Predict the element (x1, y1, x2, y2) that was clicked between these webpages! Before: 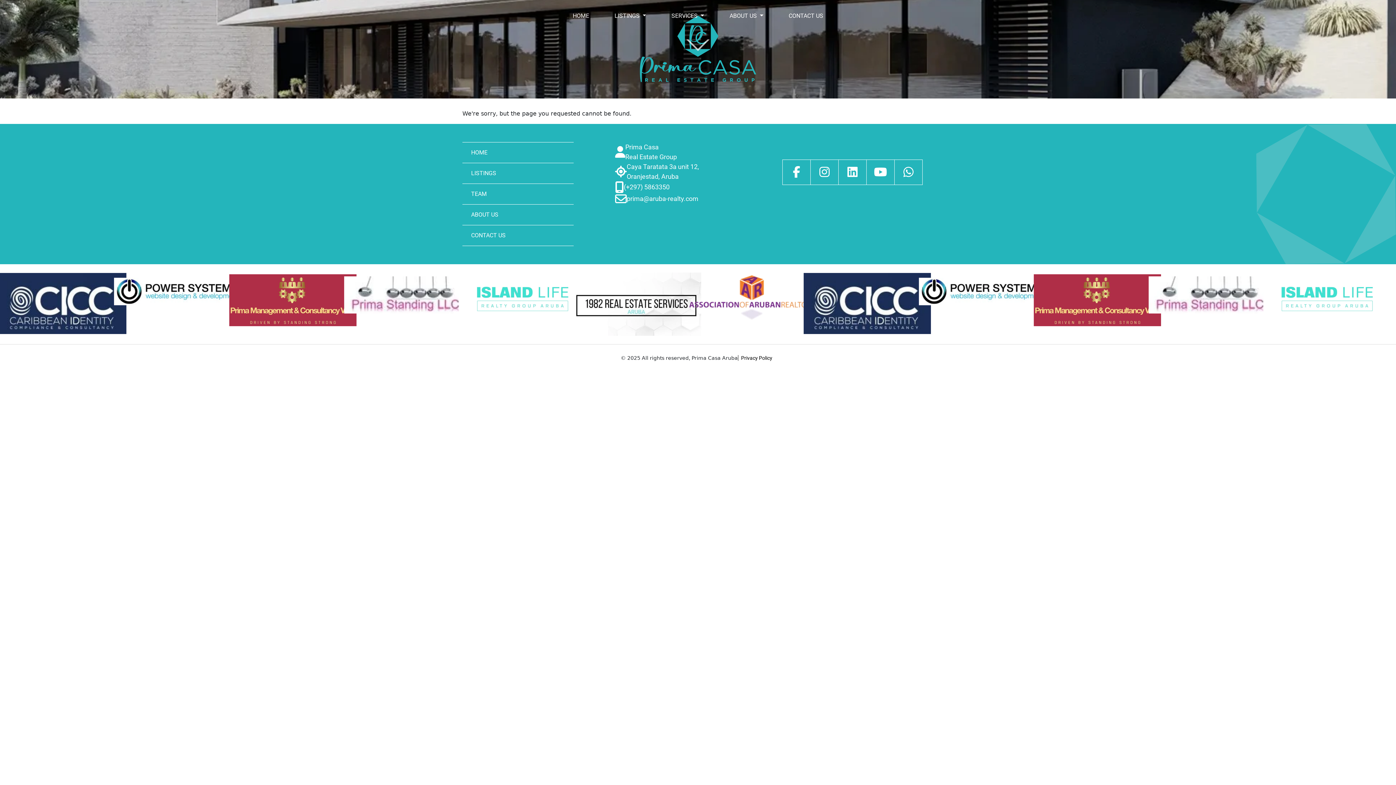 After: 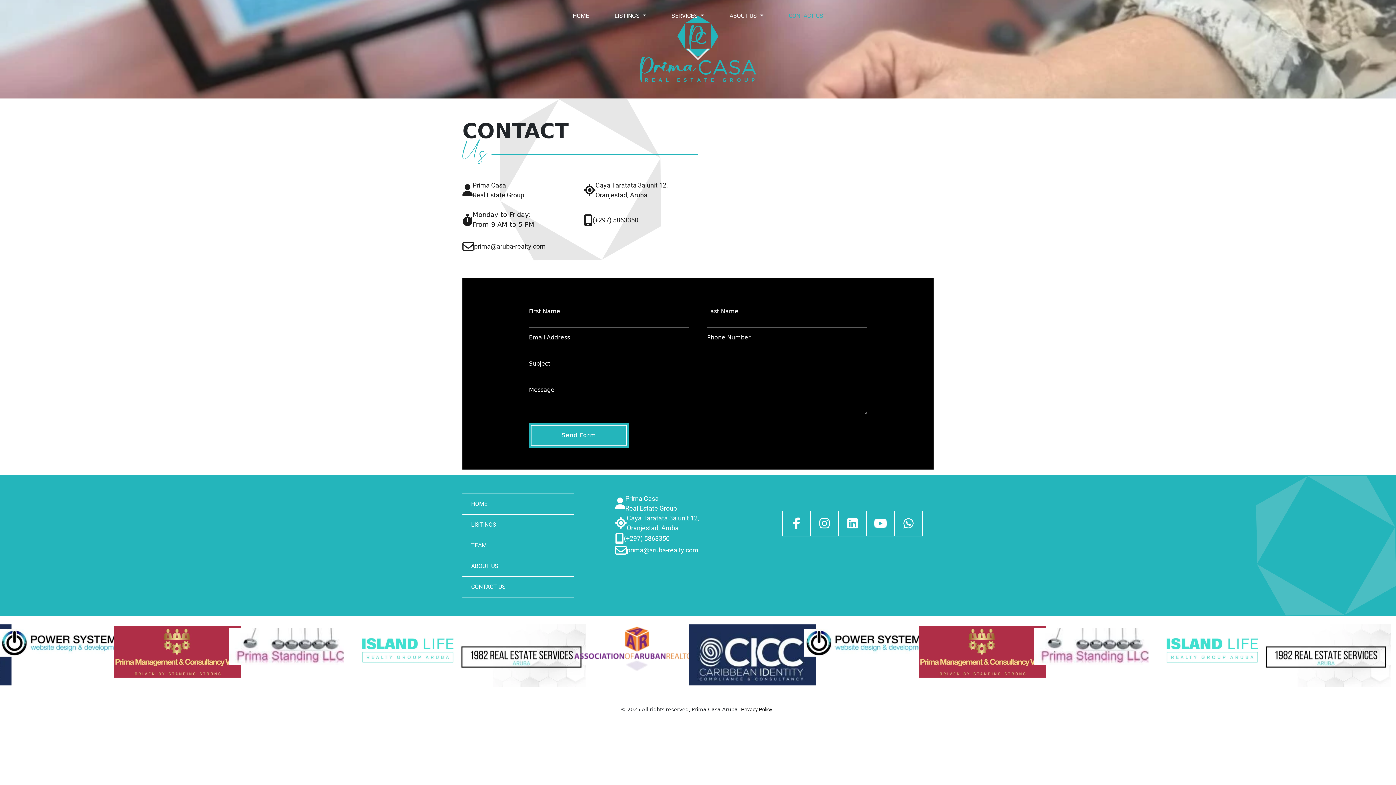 Action: label: CONTACT US bbox: (776, 8, 836, 23)